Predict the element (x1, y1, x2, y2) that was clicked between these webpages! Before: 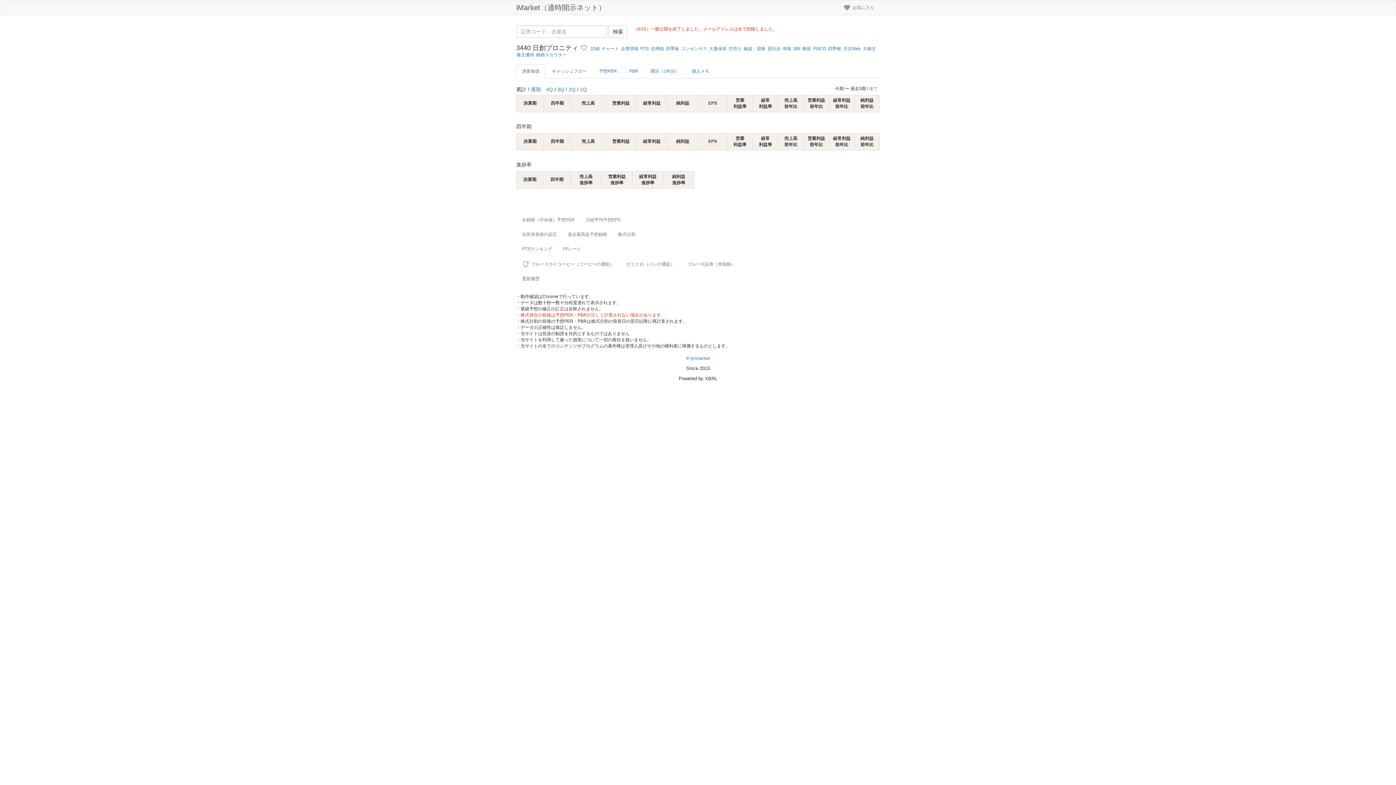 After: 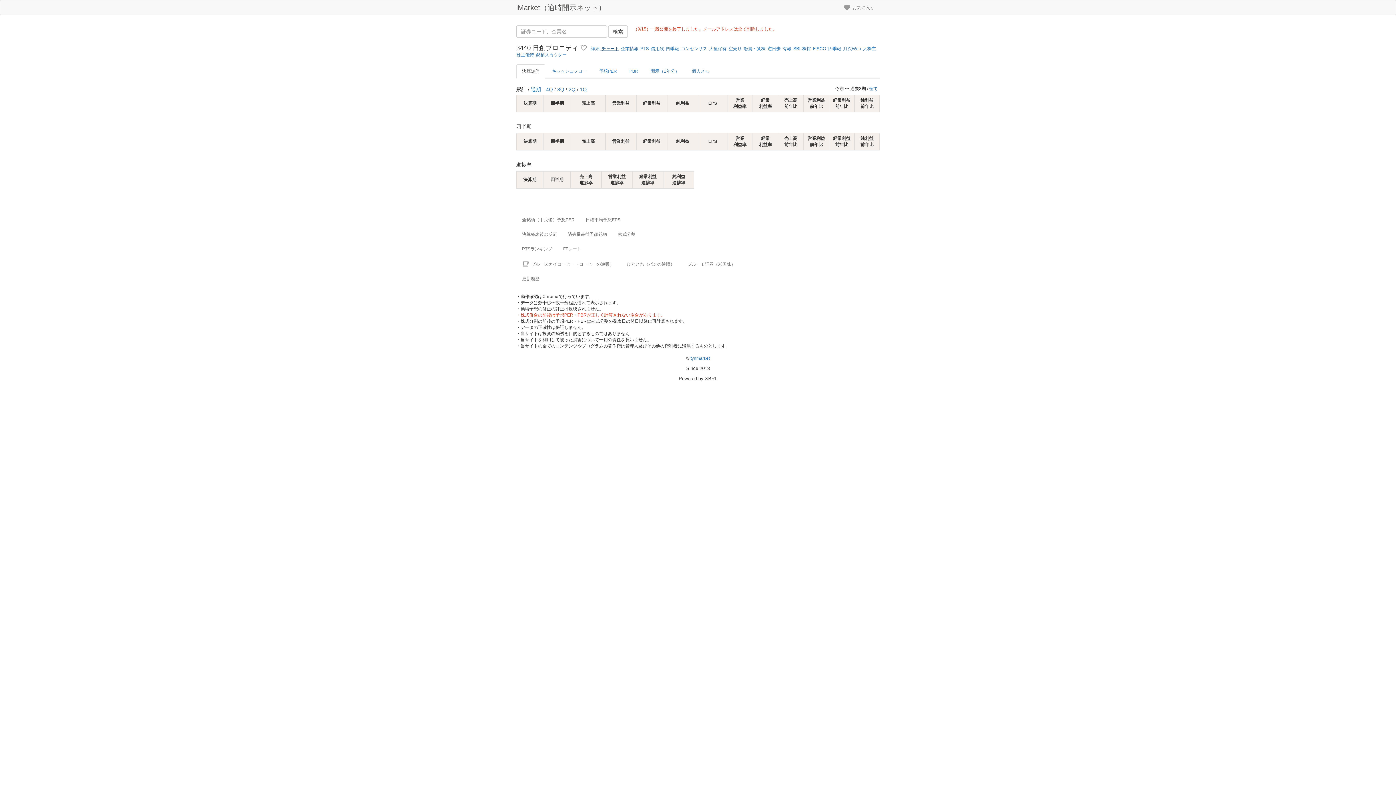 Action: label:  チャート bbox: (600, 46, 619, 51)